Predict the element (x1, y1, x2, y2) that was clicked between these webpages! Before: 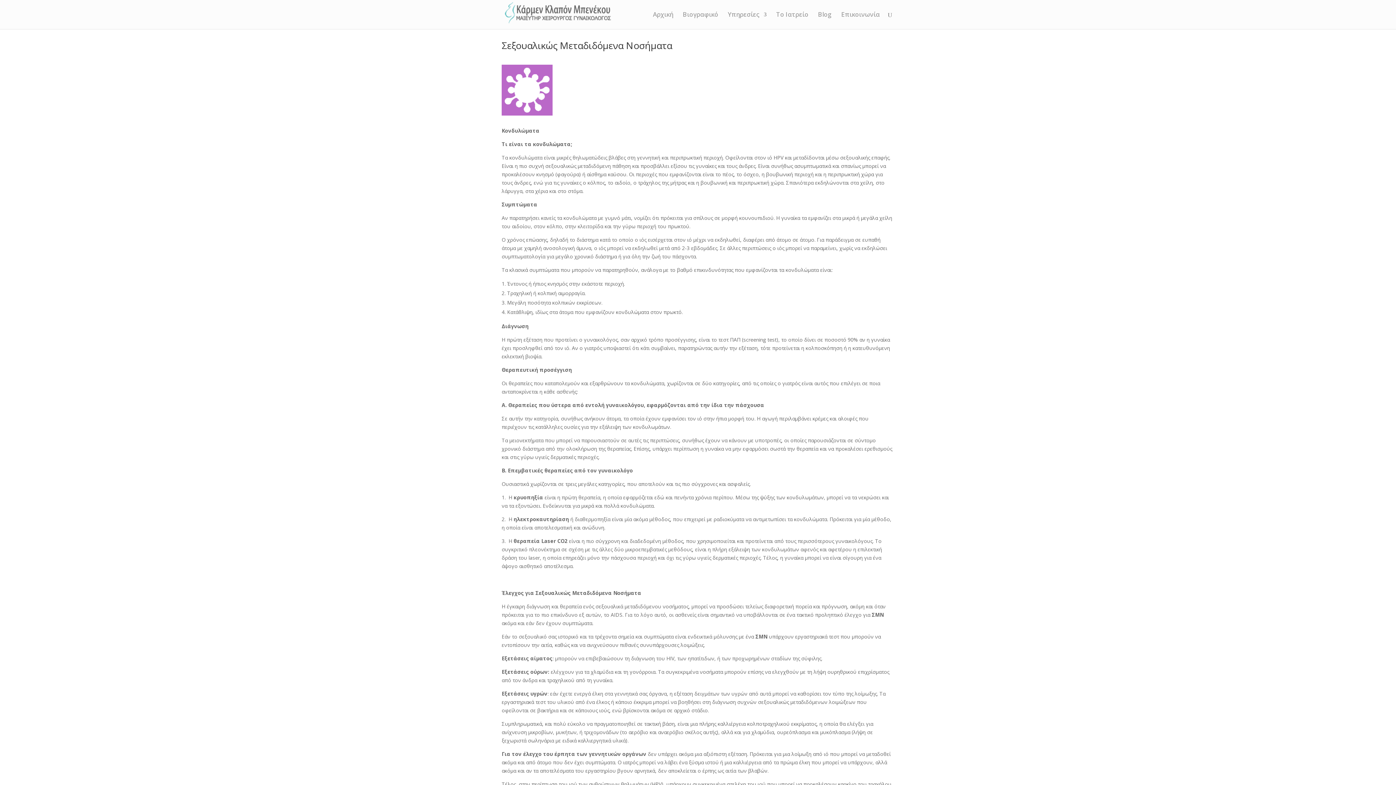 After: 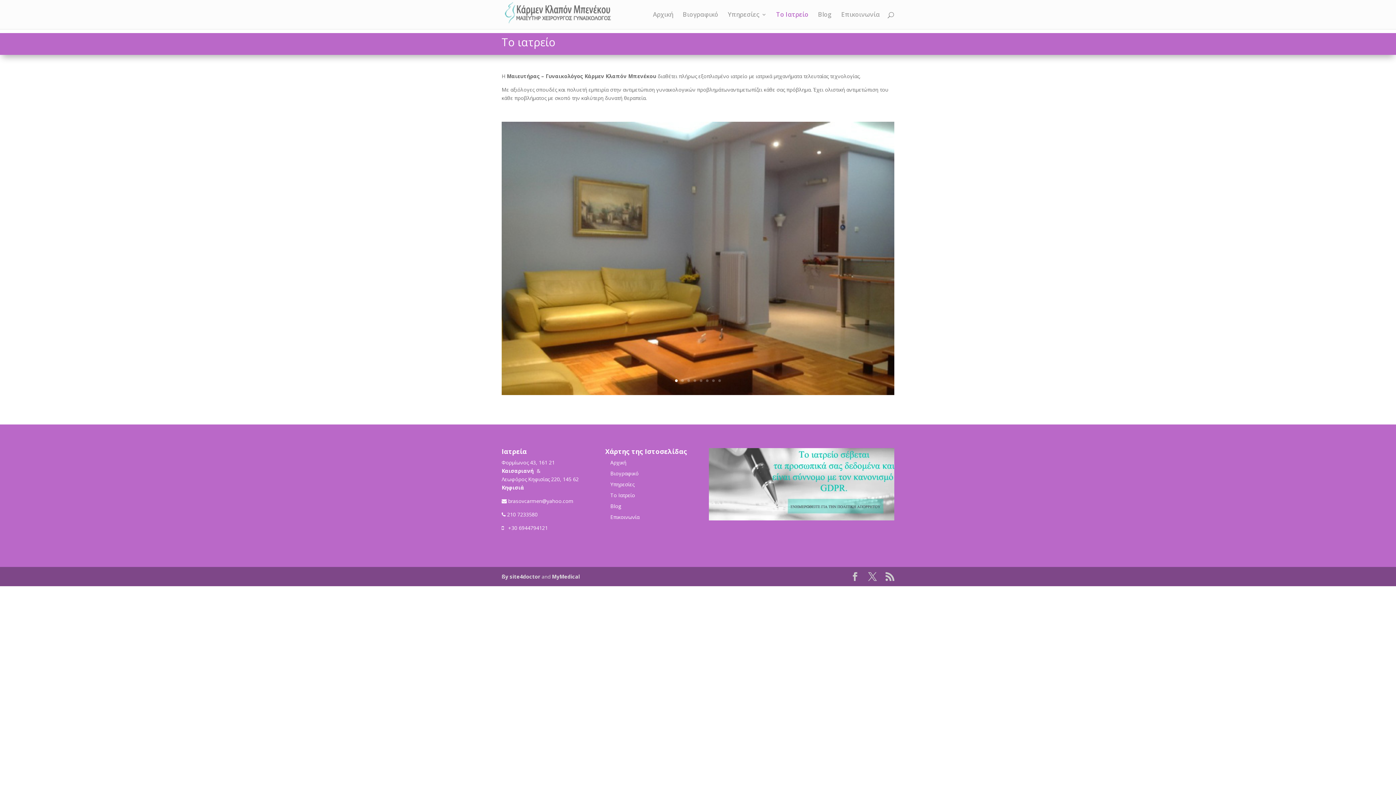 Action: bbox: (776, 12, 808, 29) label: Το Ιατρείο